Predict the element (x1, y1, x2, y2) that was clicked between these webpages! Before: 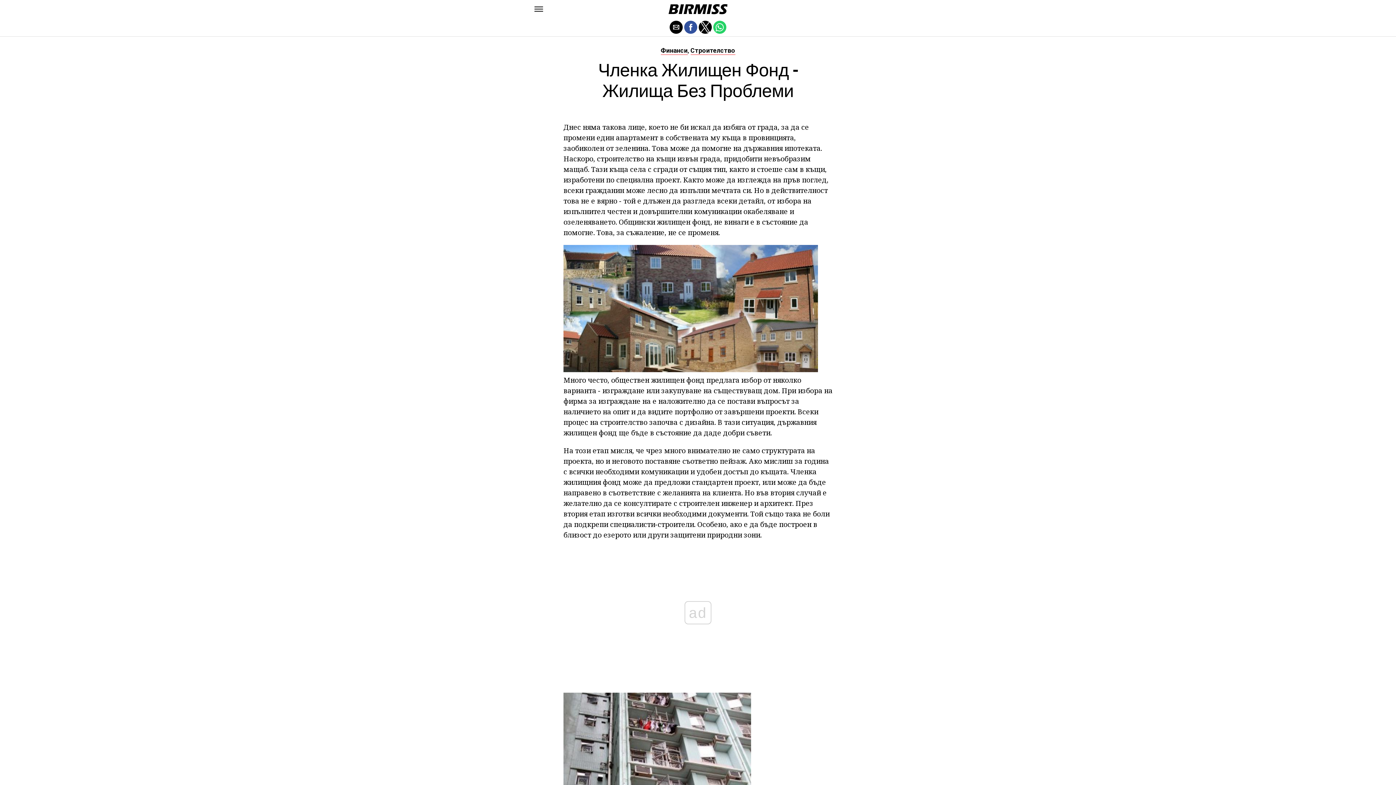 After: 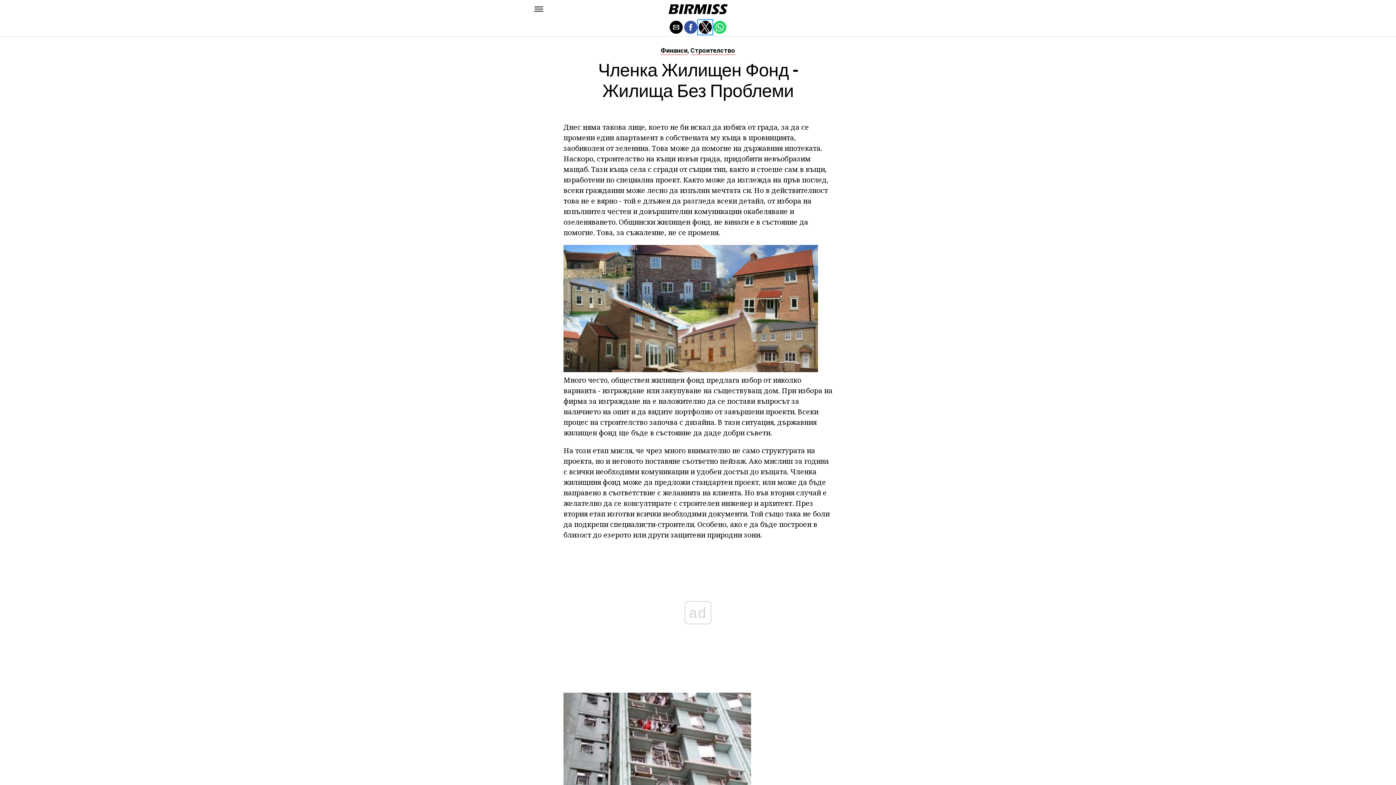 Action: bbox: (698, 20, 712, 33) label: Share by twitter